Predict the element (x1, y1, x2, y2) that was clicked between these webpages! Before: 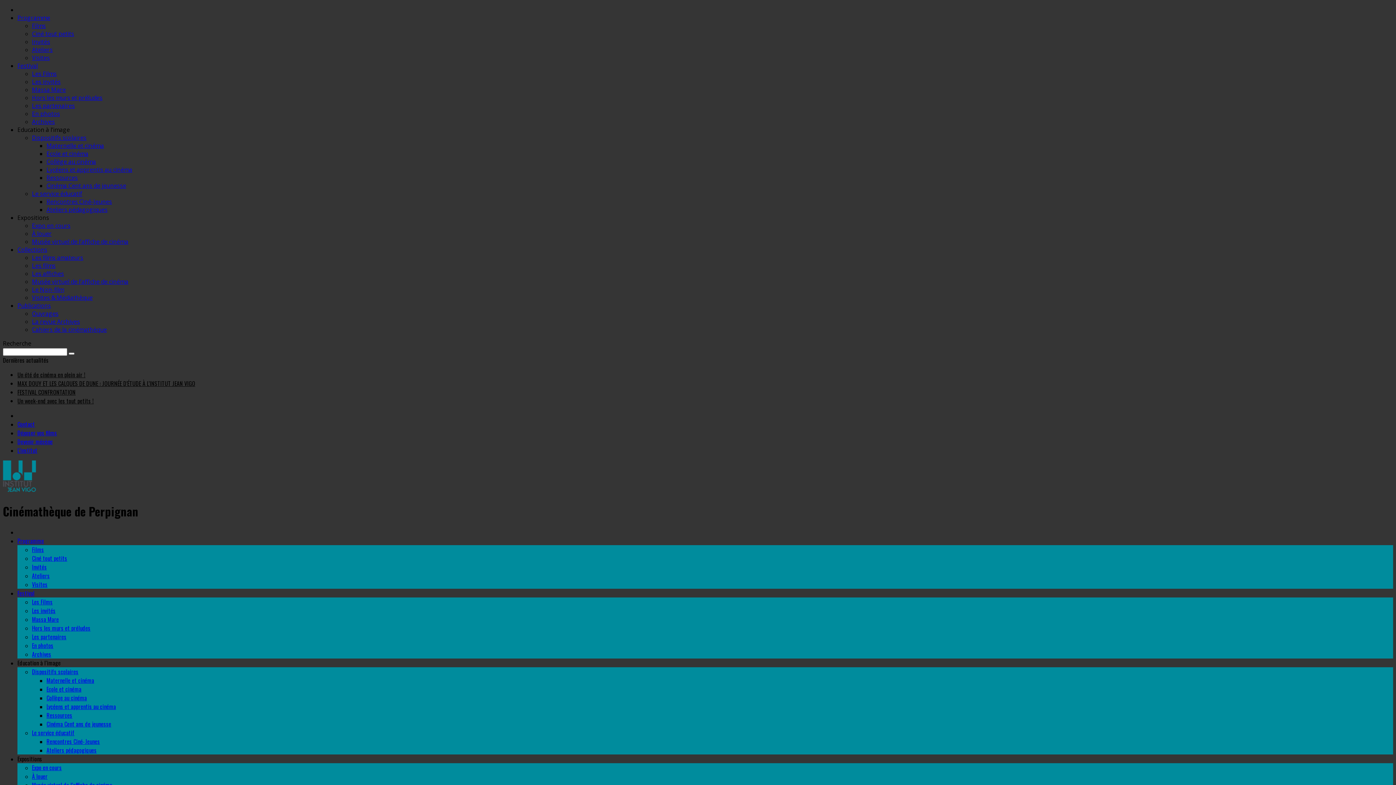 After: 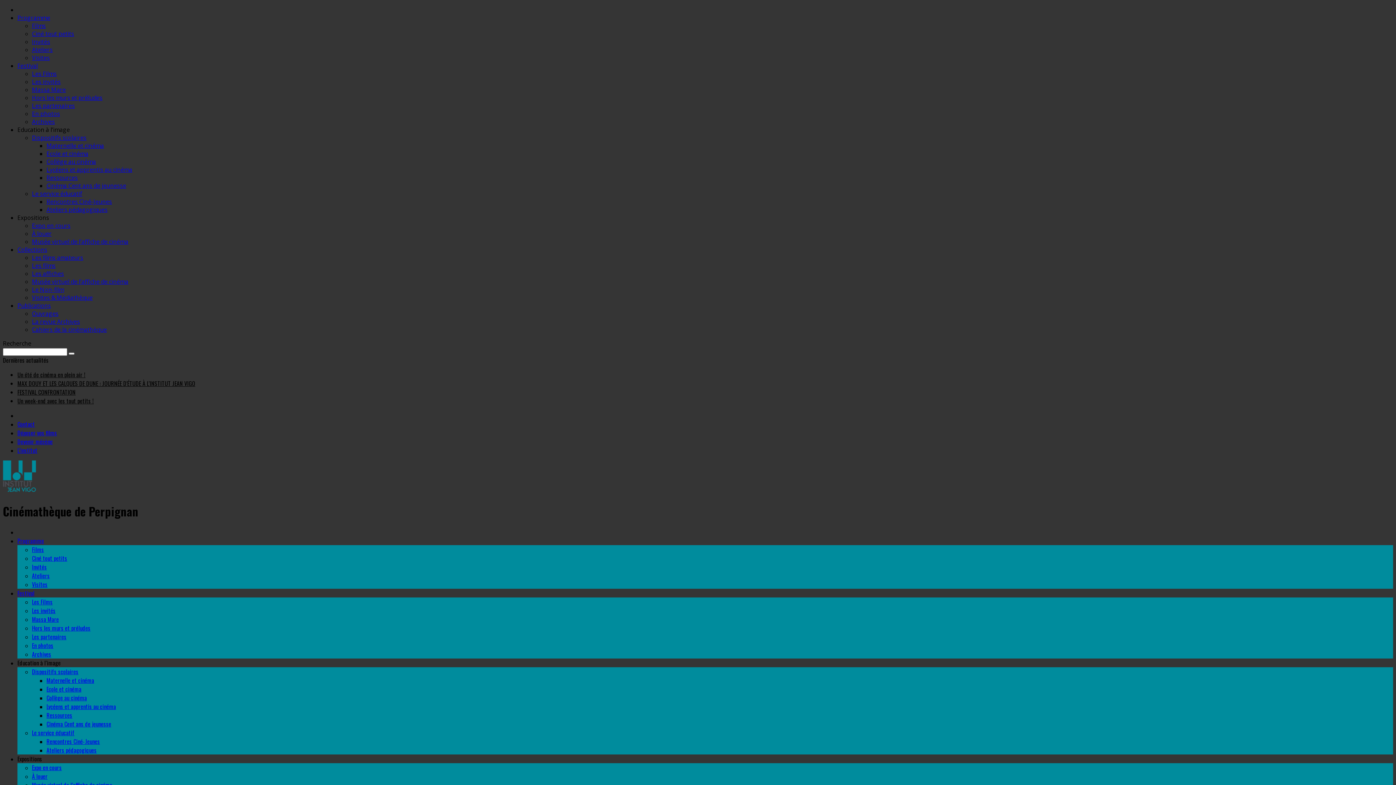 Action: label: Les films bbox: (32, 261, 55, 269)